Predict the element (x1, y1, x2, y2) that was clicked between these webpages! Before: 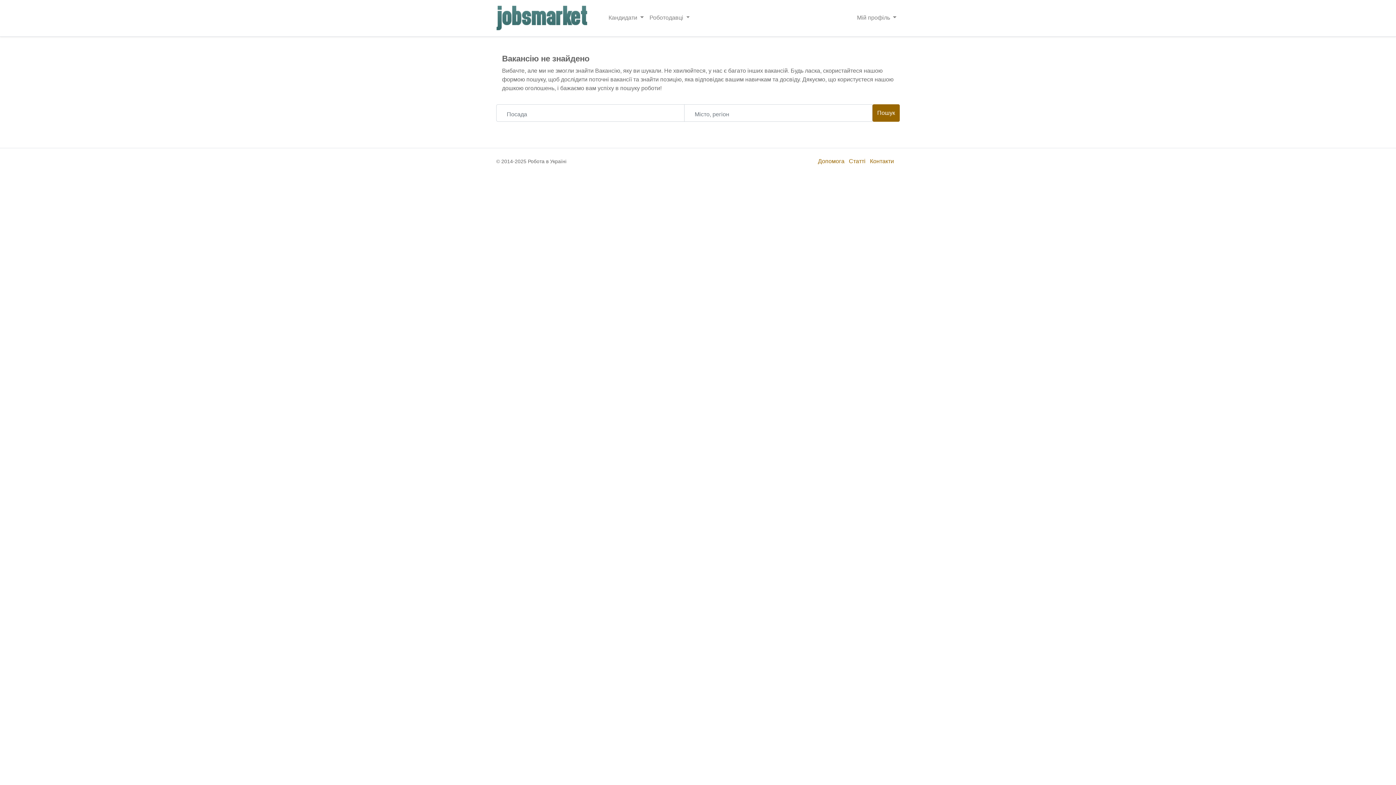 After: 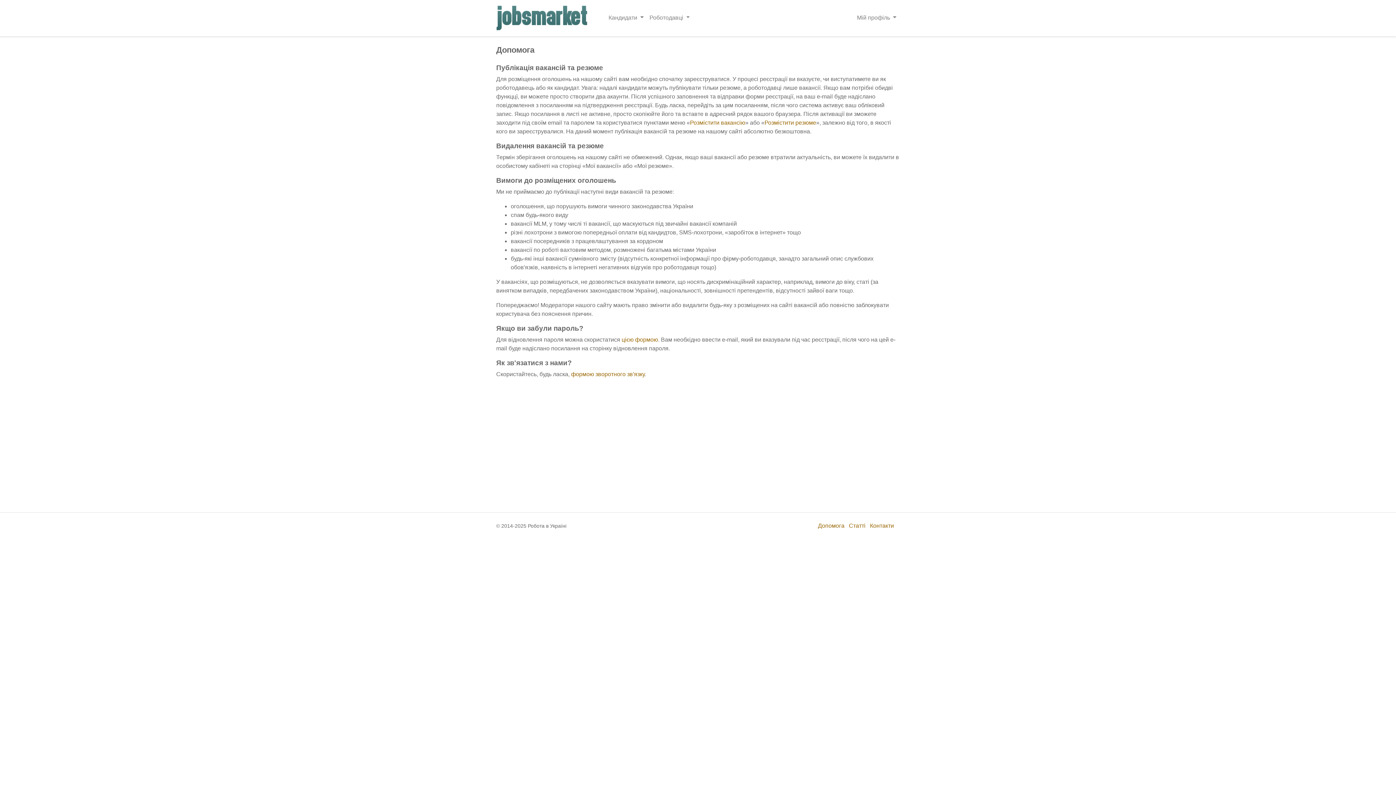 Action: bbox: (818, 158, 844, 164) label: Допомога